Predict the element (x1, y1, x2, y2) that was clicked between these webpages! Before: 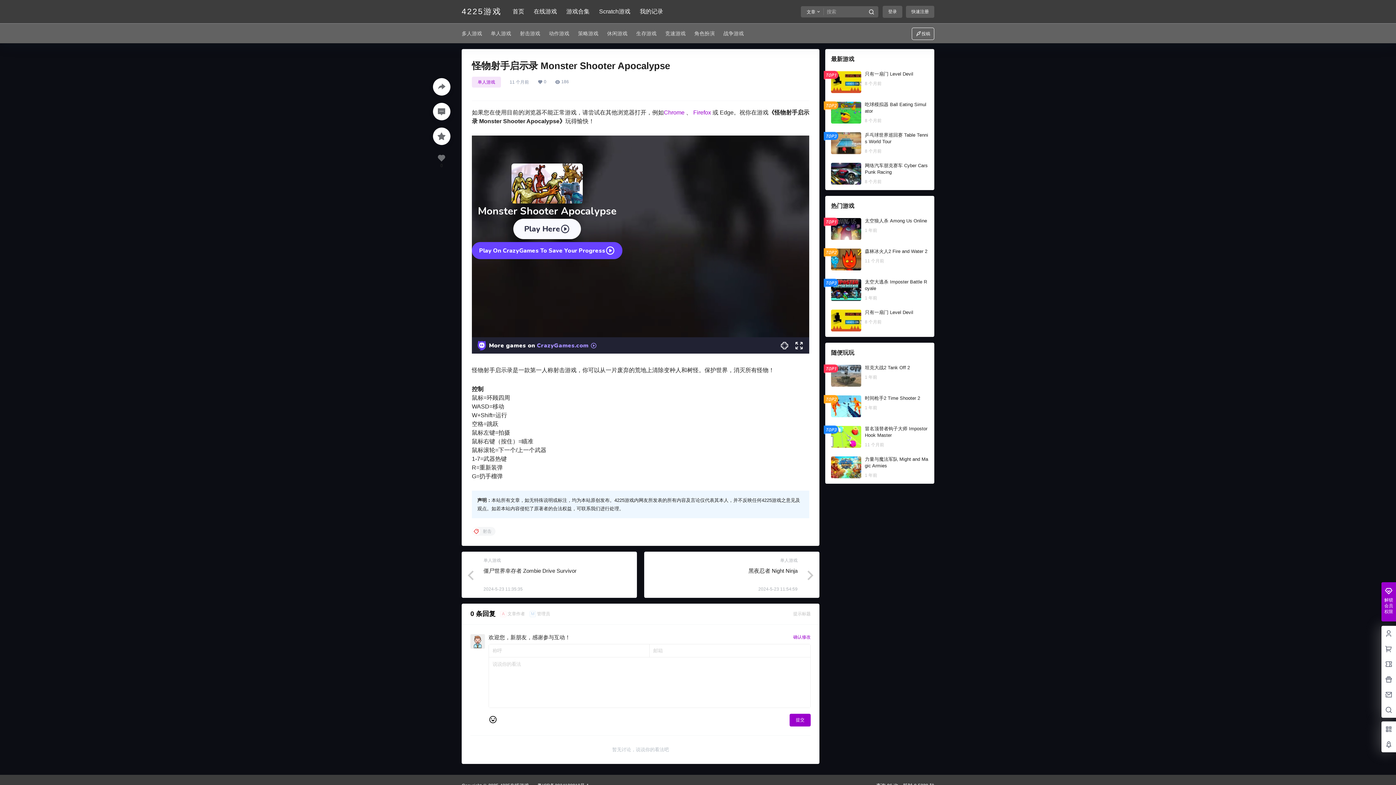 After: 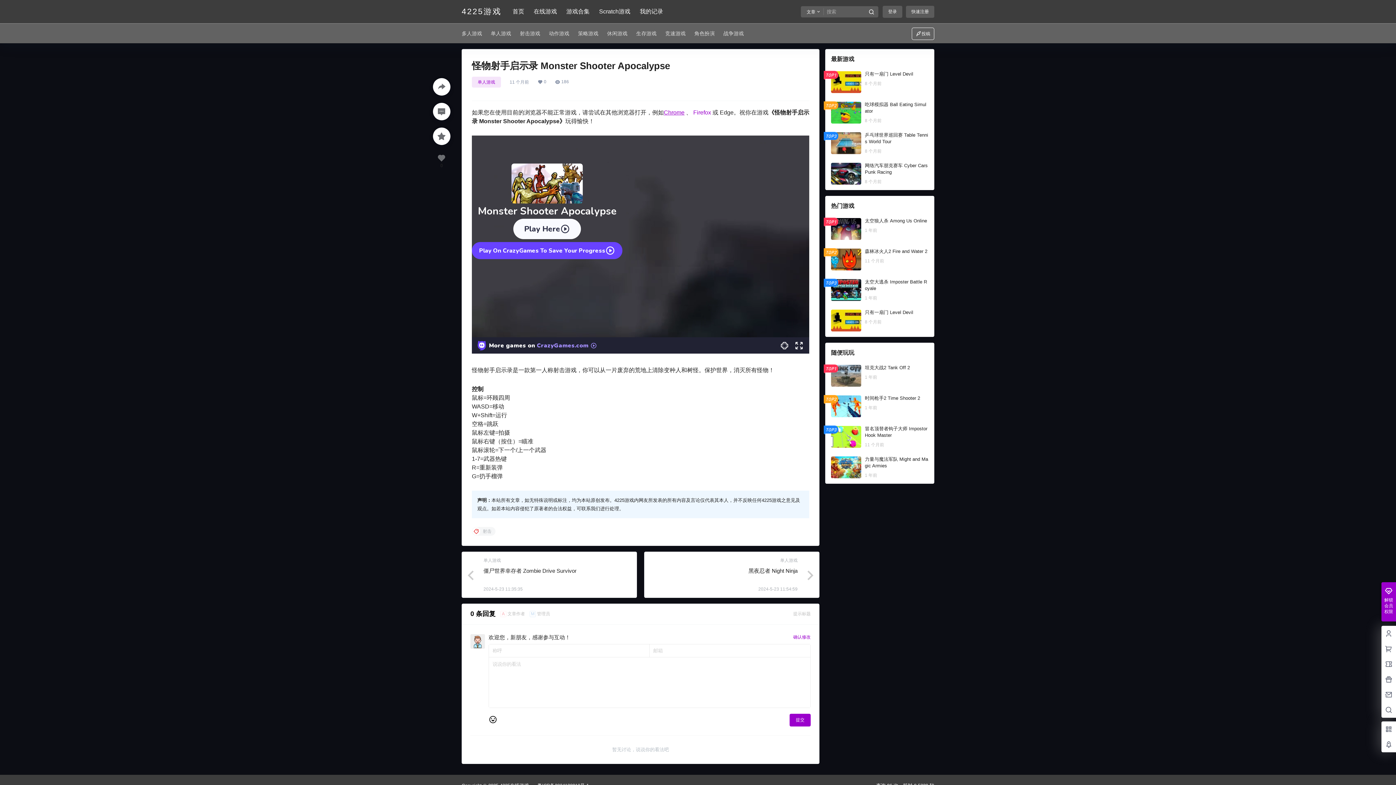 Action: bbox: (664, 109, 684, 115) label: Chrome